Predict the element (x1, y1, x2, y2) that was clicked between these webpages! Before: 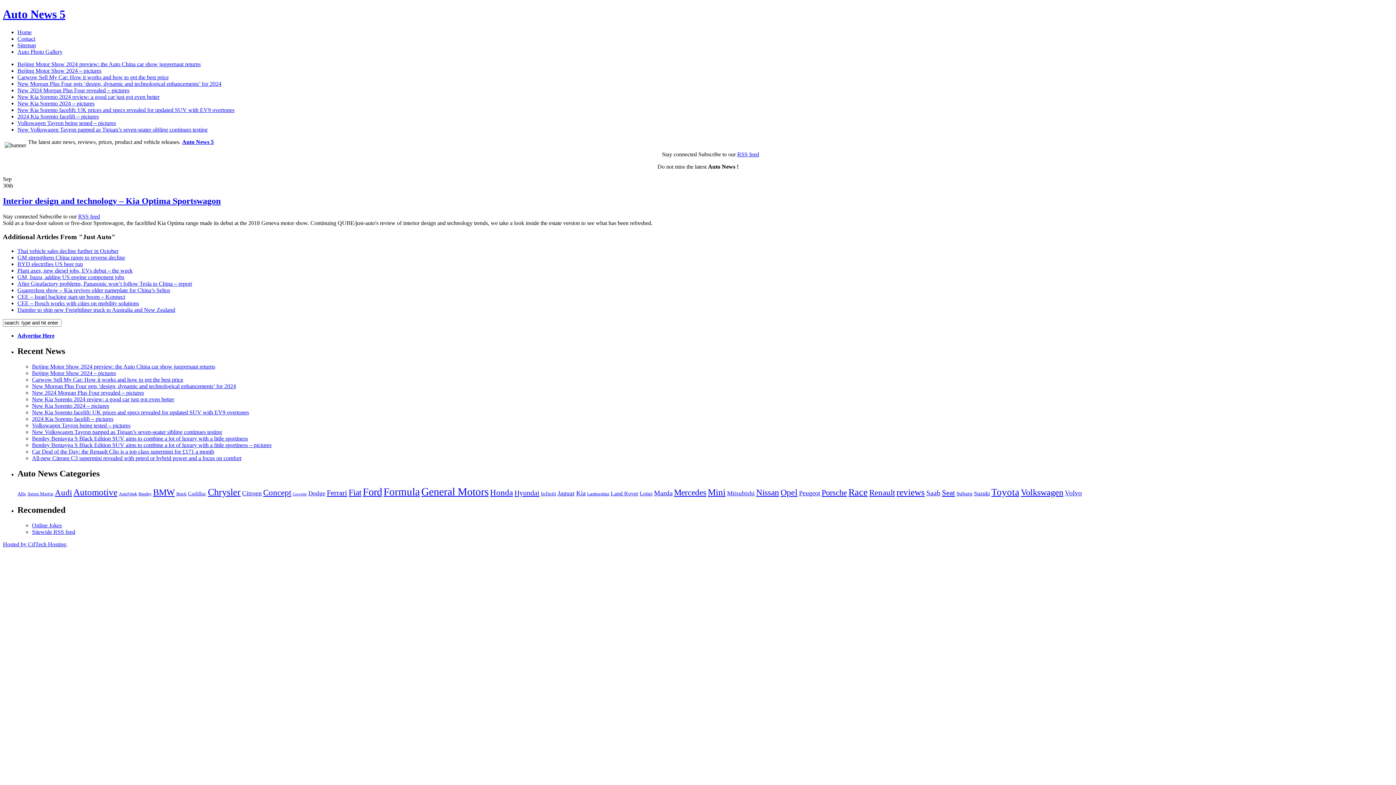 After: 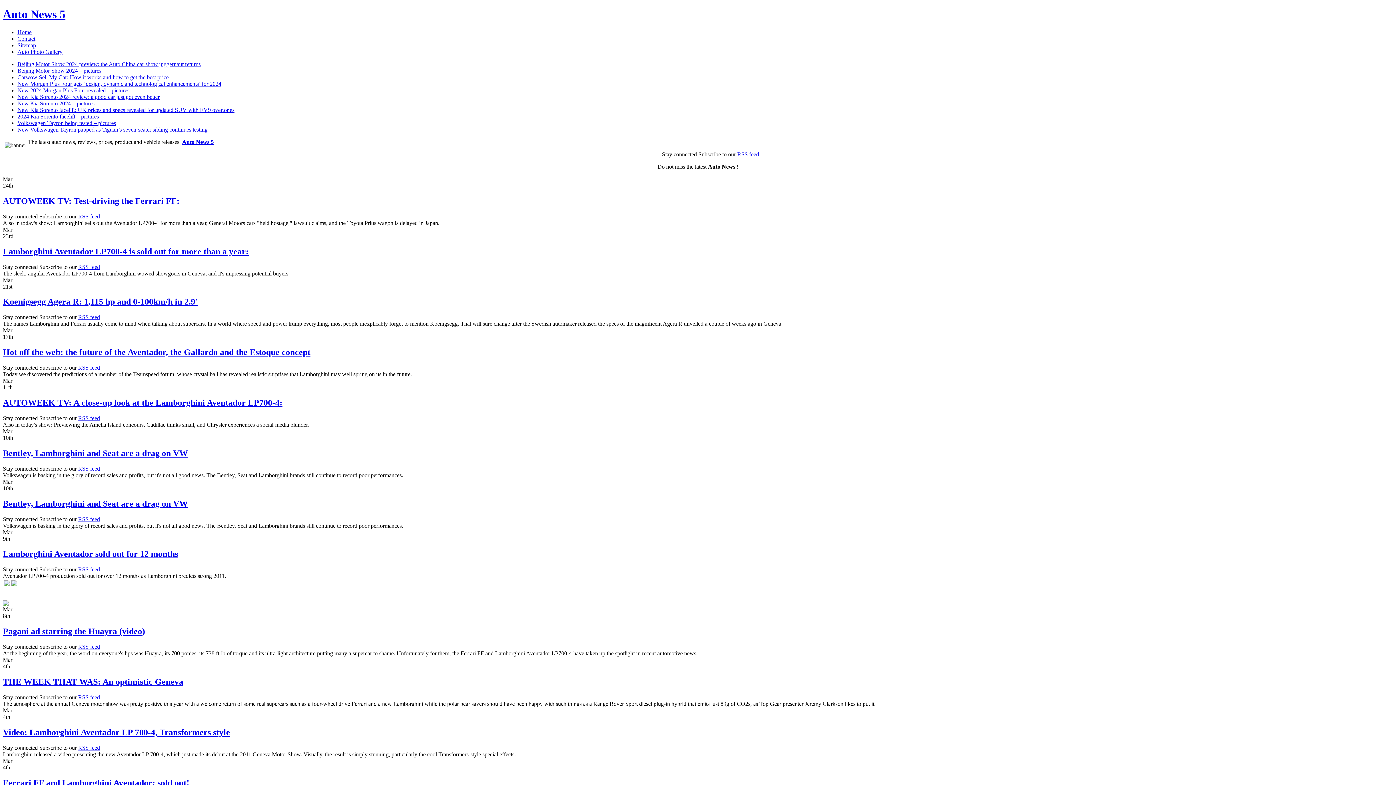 Action: bbox: (587, 491, 609, 496) label: Lamborghini (194 items)